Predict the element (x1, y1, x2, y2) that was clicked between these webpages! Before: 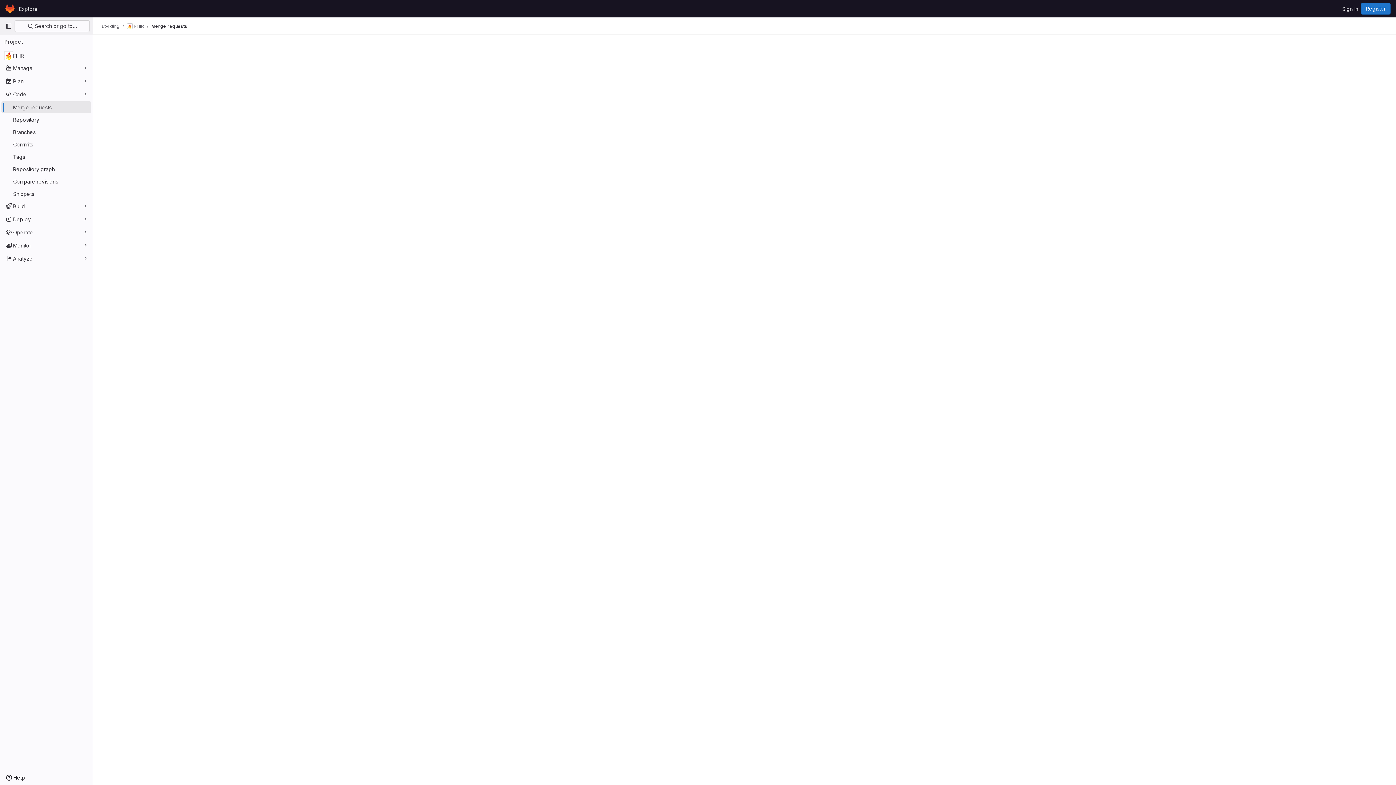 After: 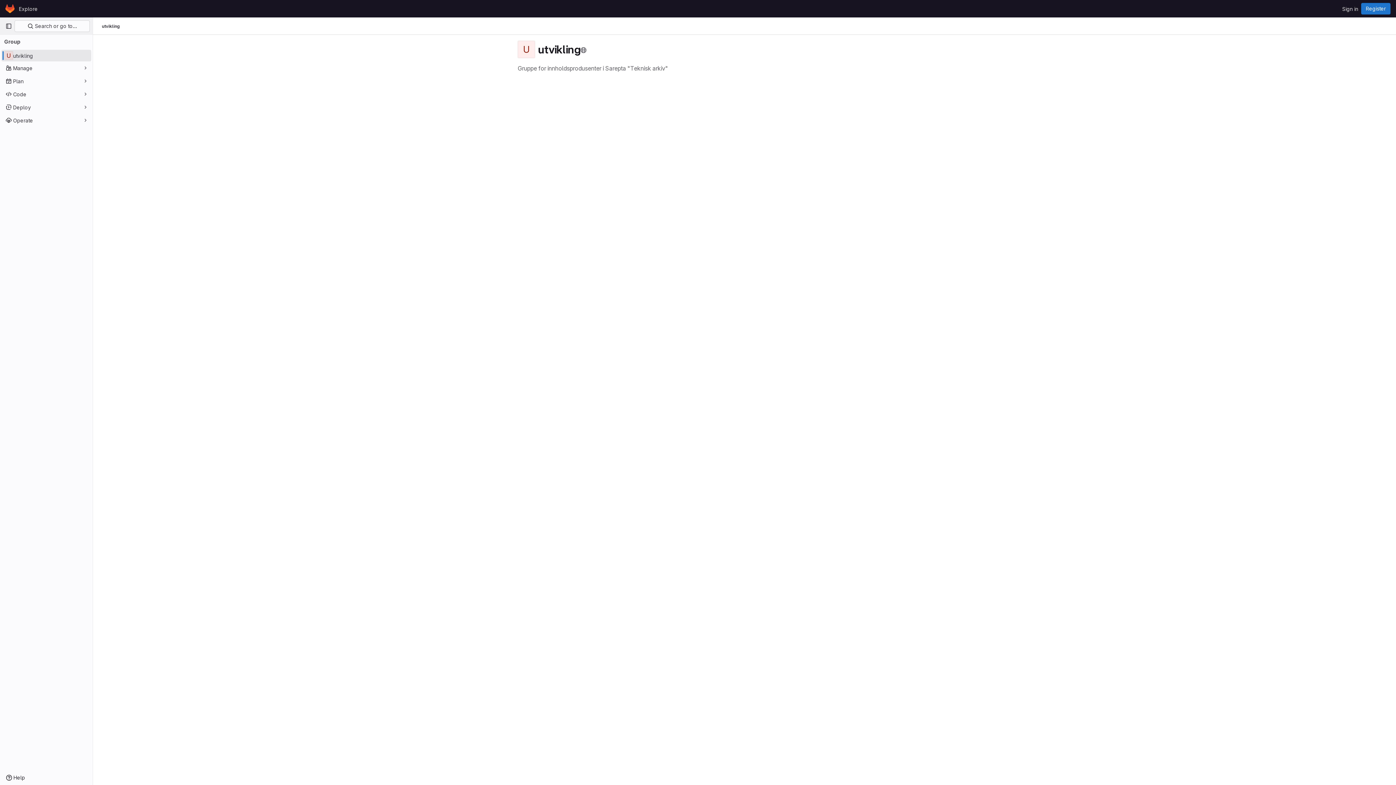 Action: bbox: (101, 23, 119, 29) label: utvikling